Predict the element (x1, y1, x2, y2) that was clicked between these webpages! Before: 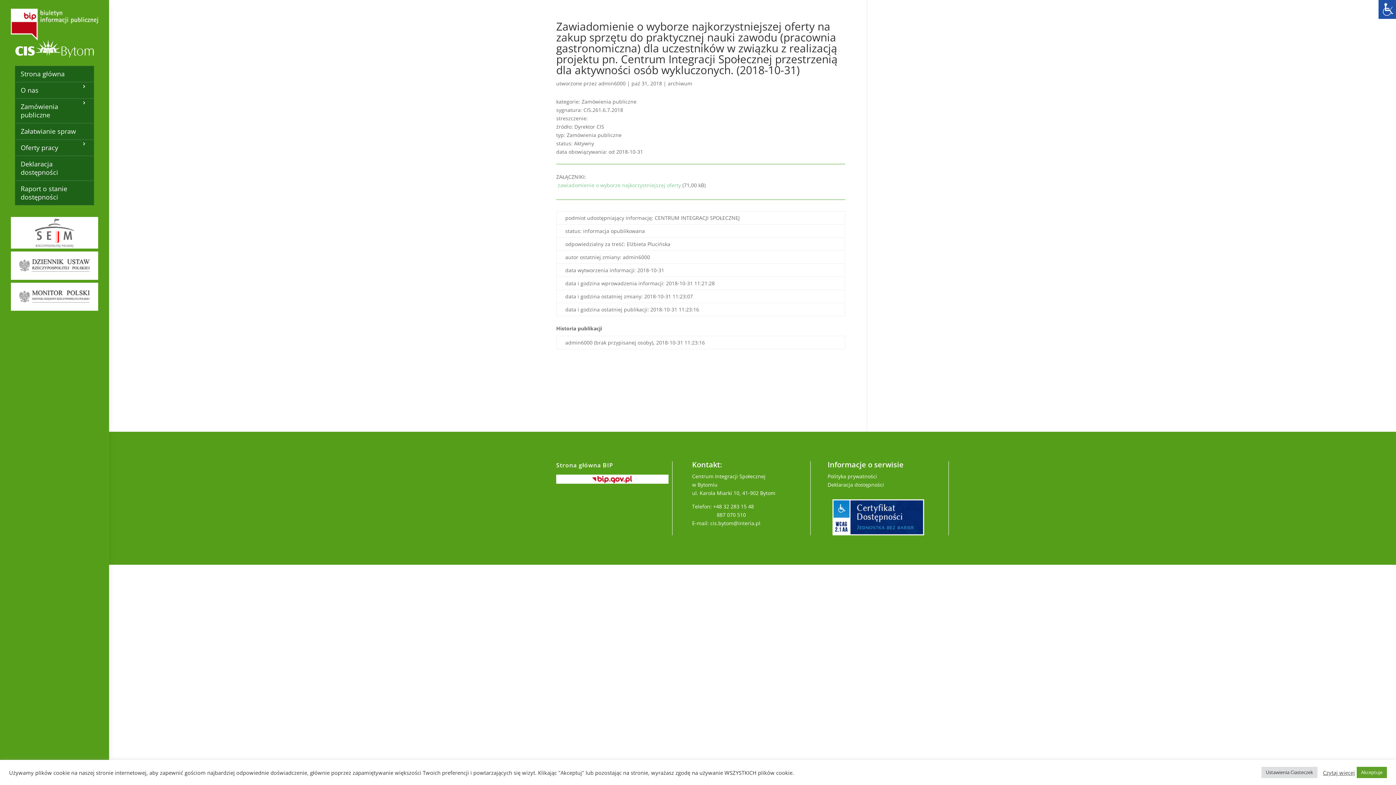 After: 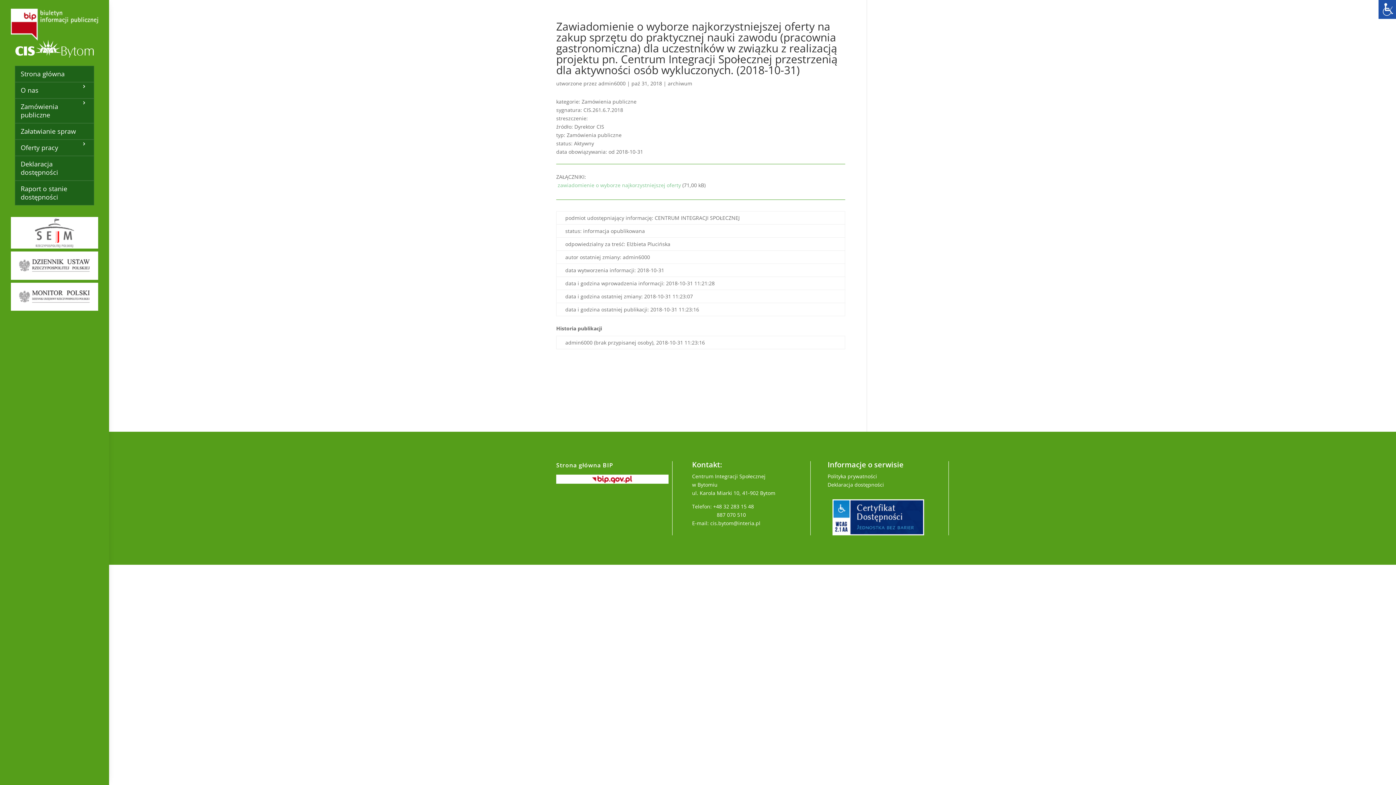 Action: label: Akceptuje bbox: (1357, 767, 1387, 778)